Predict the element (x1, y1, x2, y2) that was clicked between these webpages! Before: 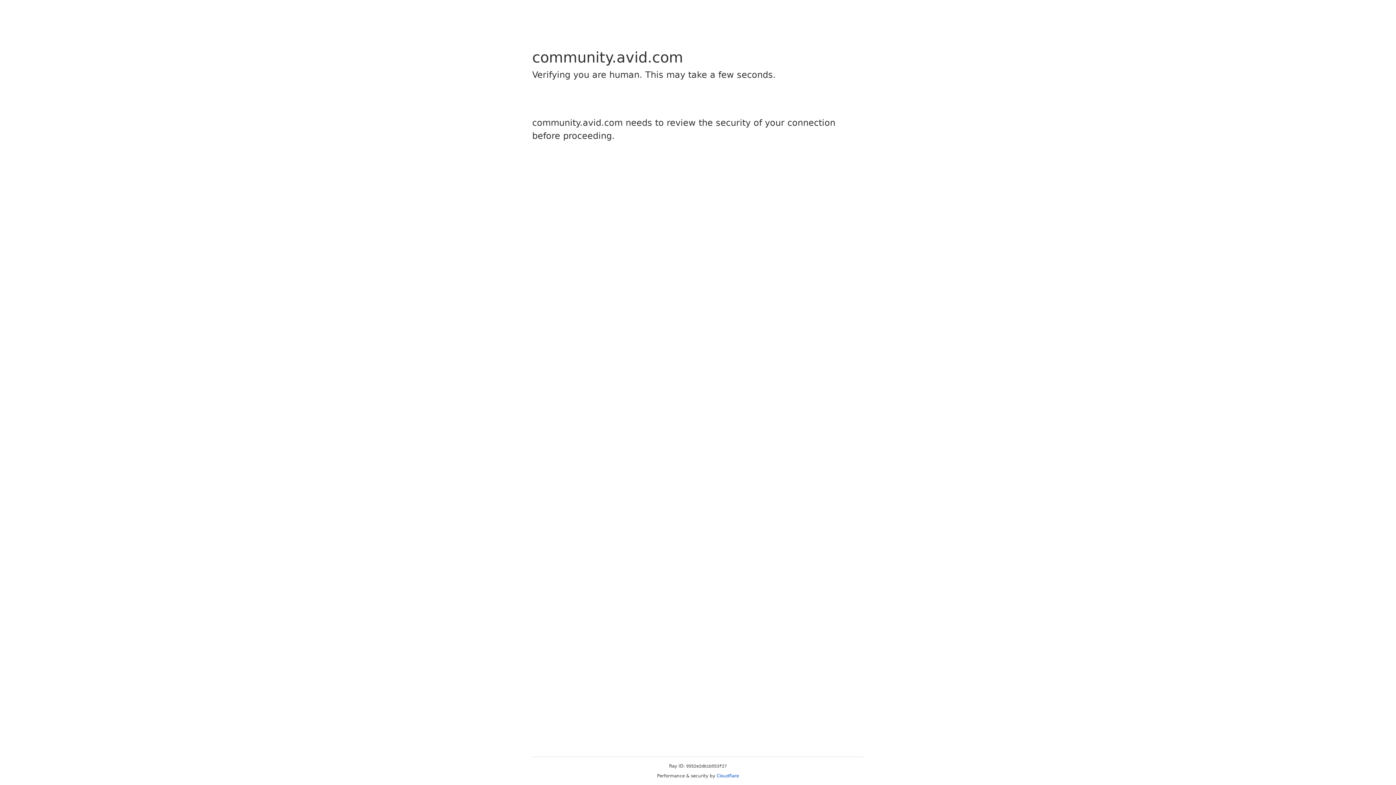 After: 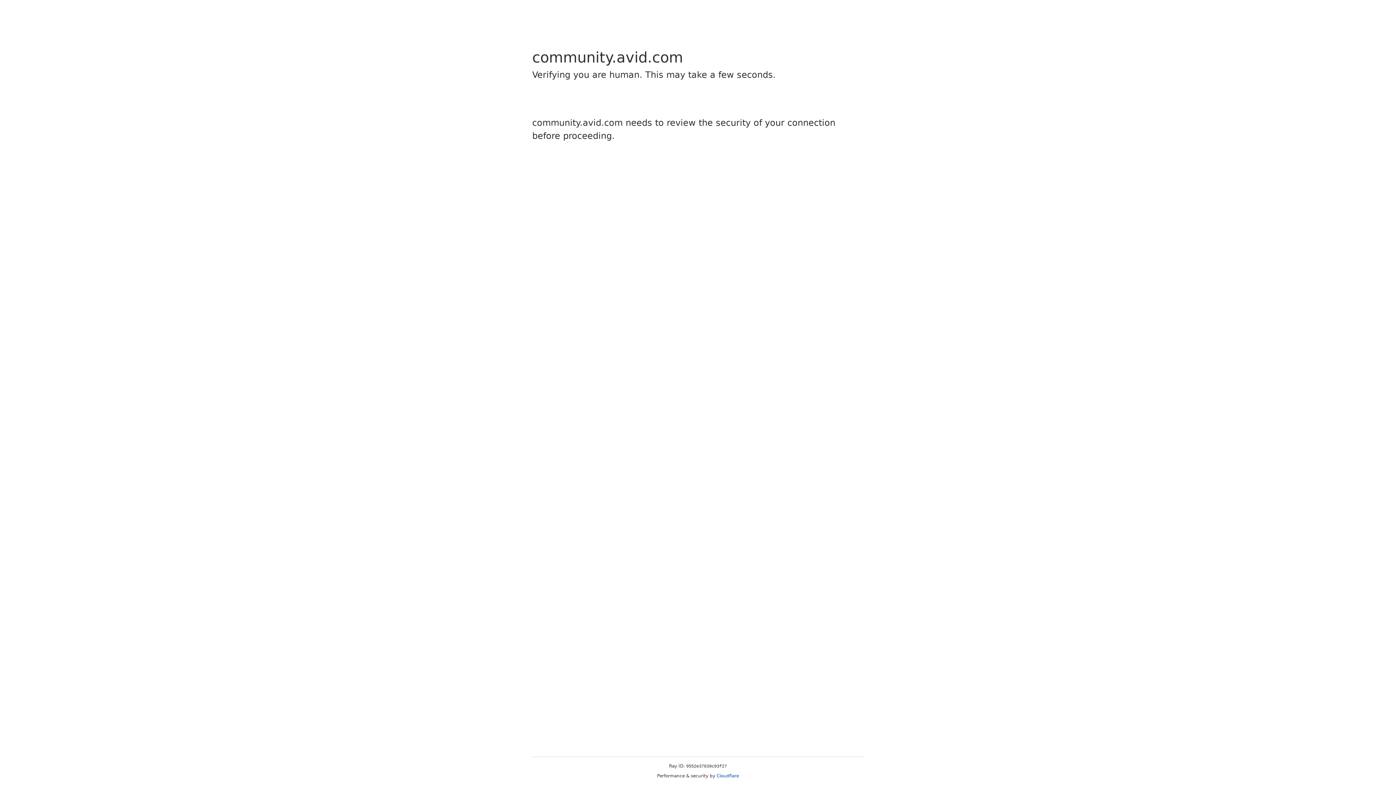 Action: bbox: (716, 773, 739, 778) label: Cloudflare